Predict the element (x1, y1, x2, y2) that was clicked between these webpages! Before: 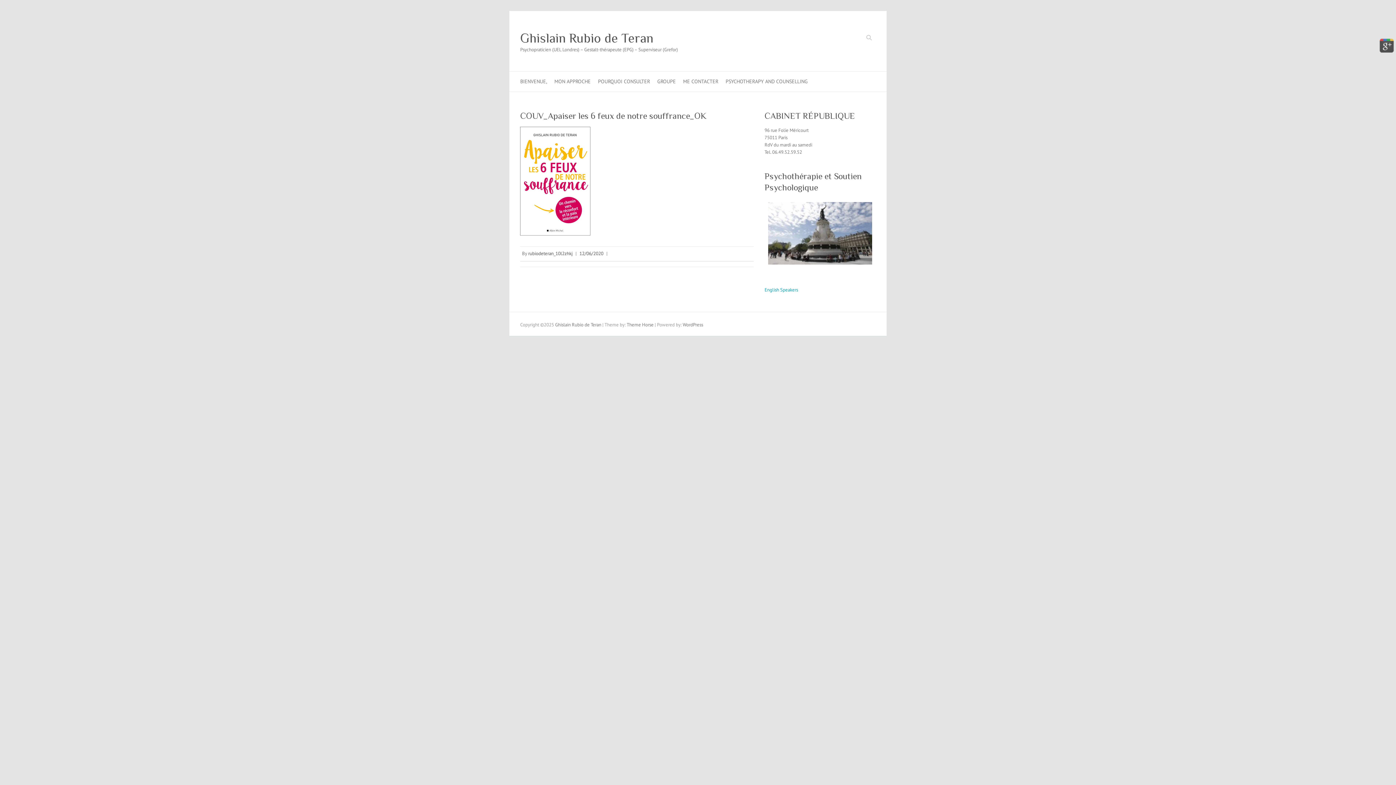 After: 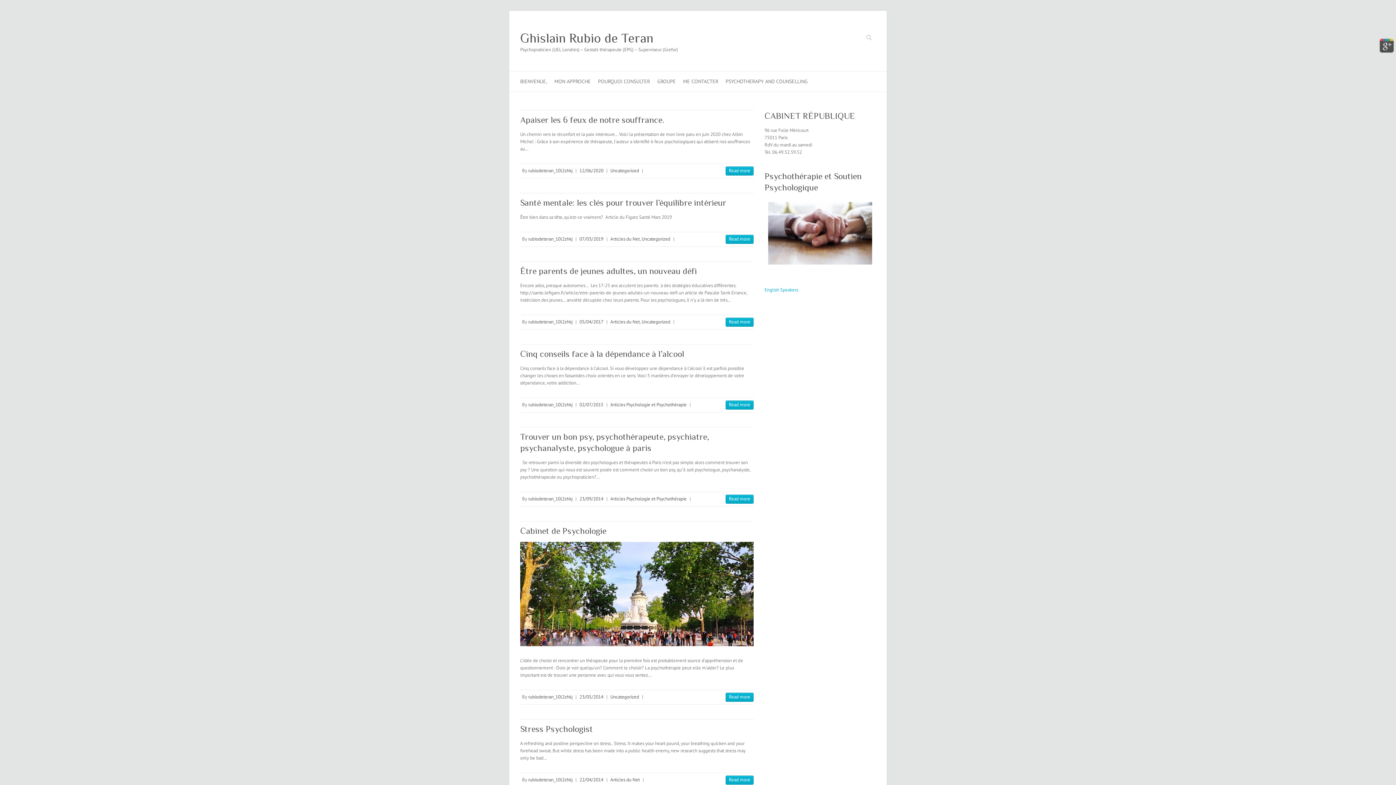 Action: label: rubiodeteran_10l2zhkj bbox: (528, 250, 572, 256)